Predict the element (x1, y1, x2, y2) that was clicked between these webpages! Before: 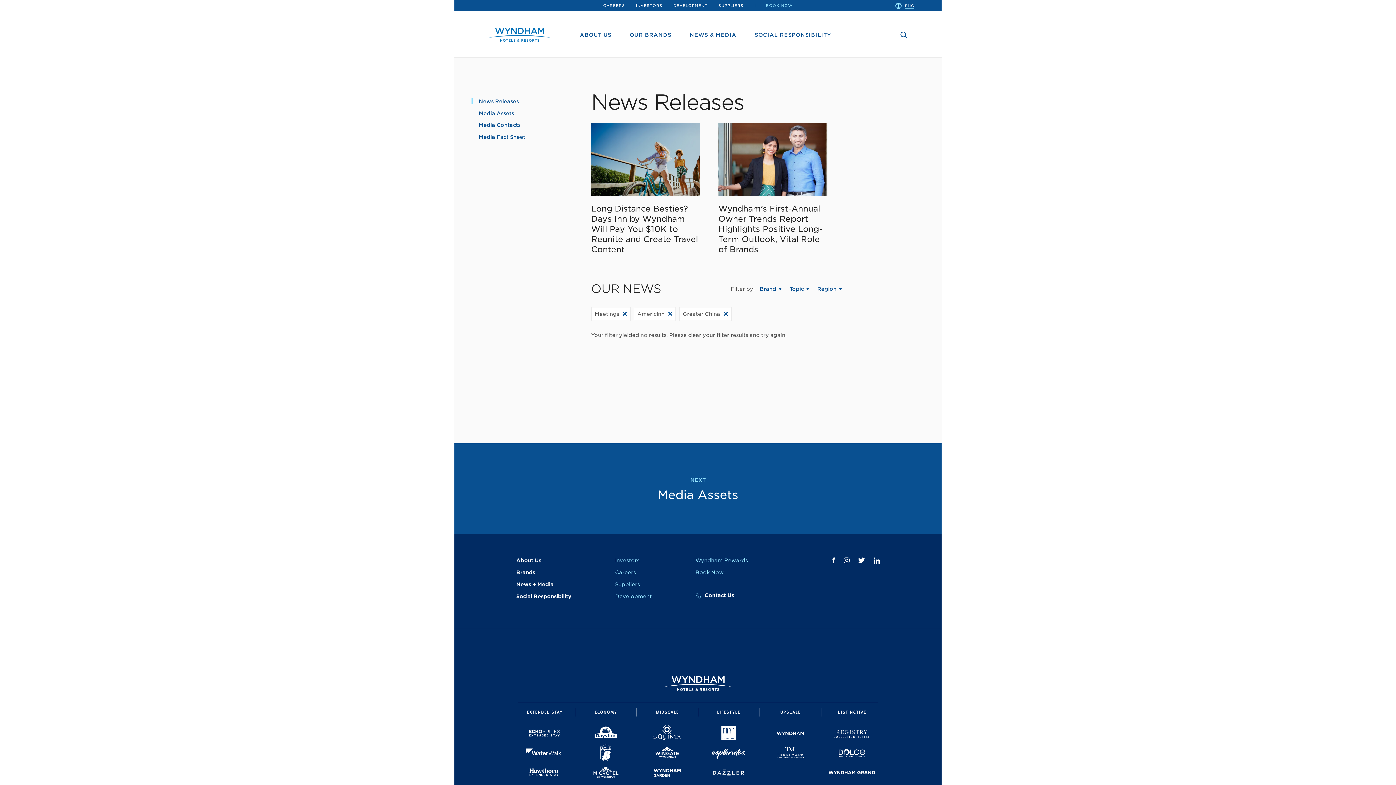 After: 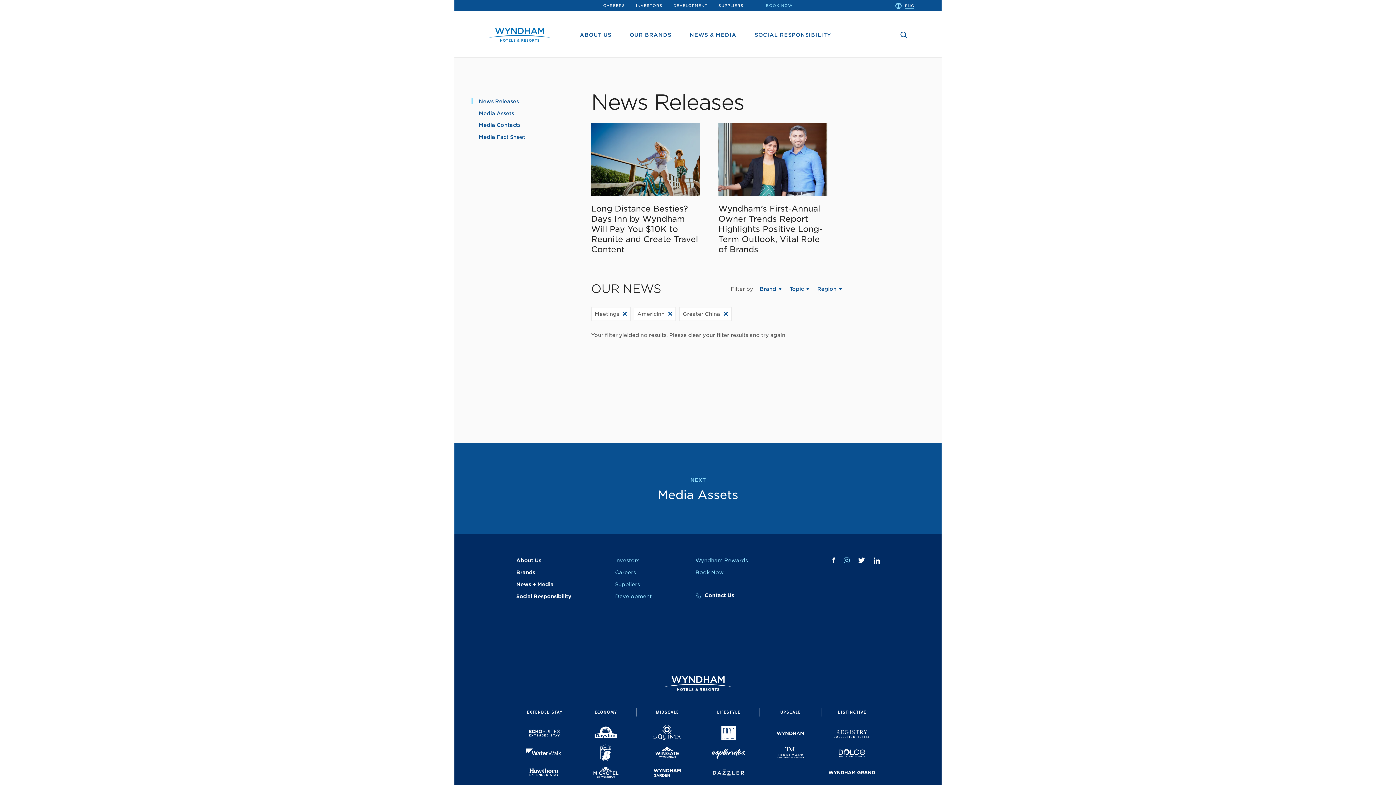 Action: bbox: (844, 557, 849, 563) label: Instagram